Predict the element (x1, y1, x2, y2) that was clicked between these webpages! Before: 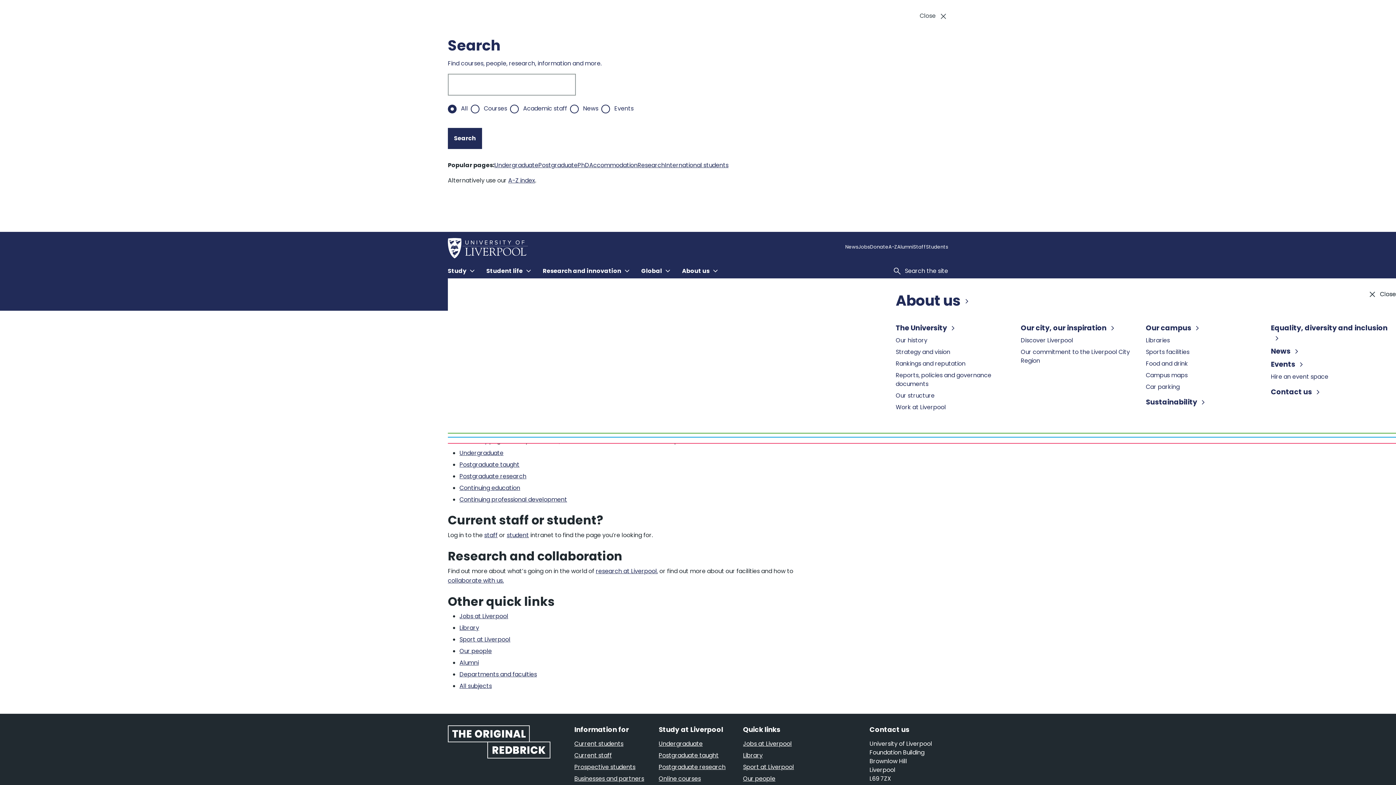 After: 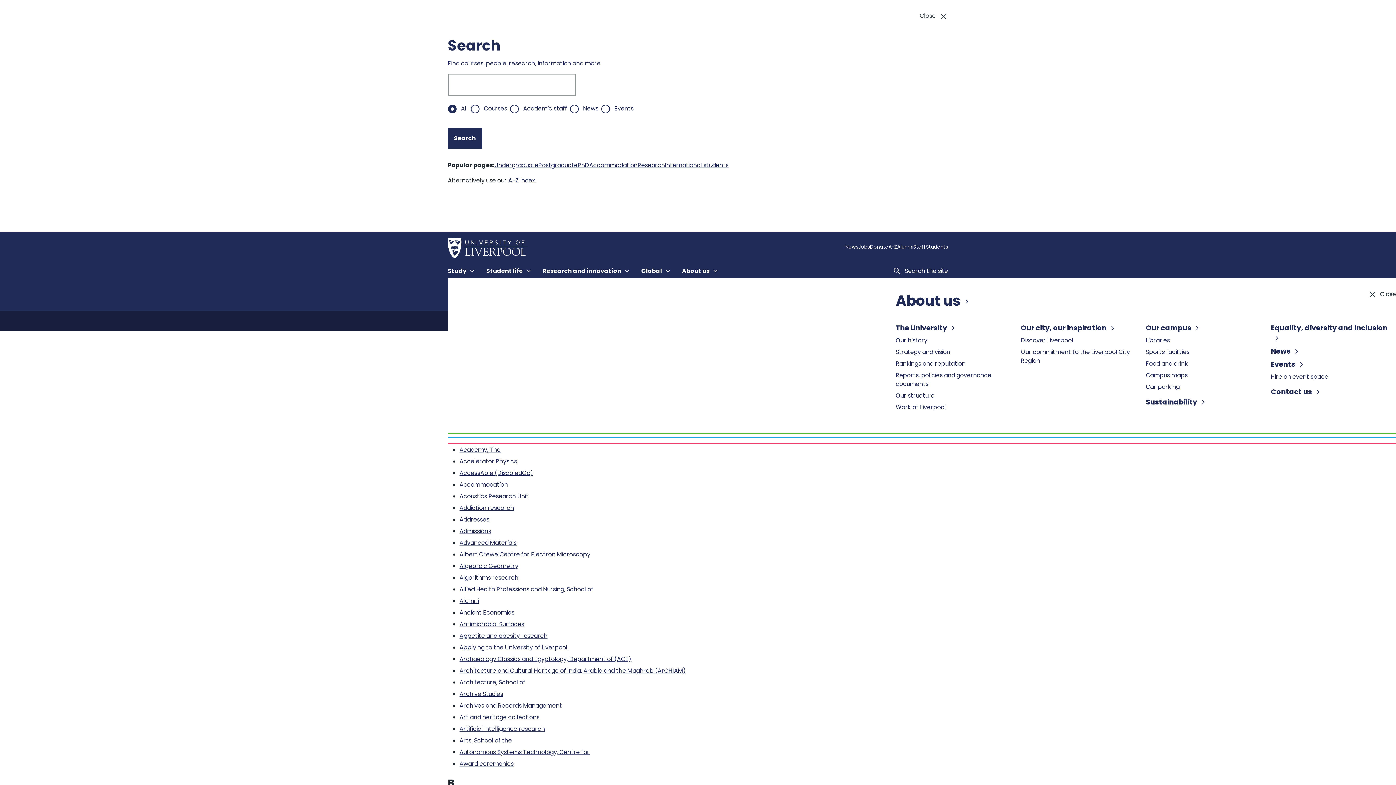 Action: label: A-Z bbox: (888, 240, 897, 253)